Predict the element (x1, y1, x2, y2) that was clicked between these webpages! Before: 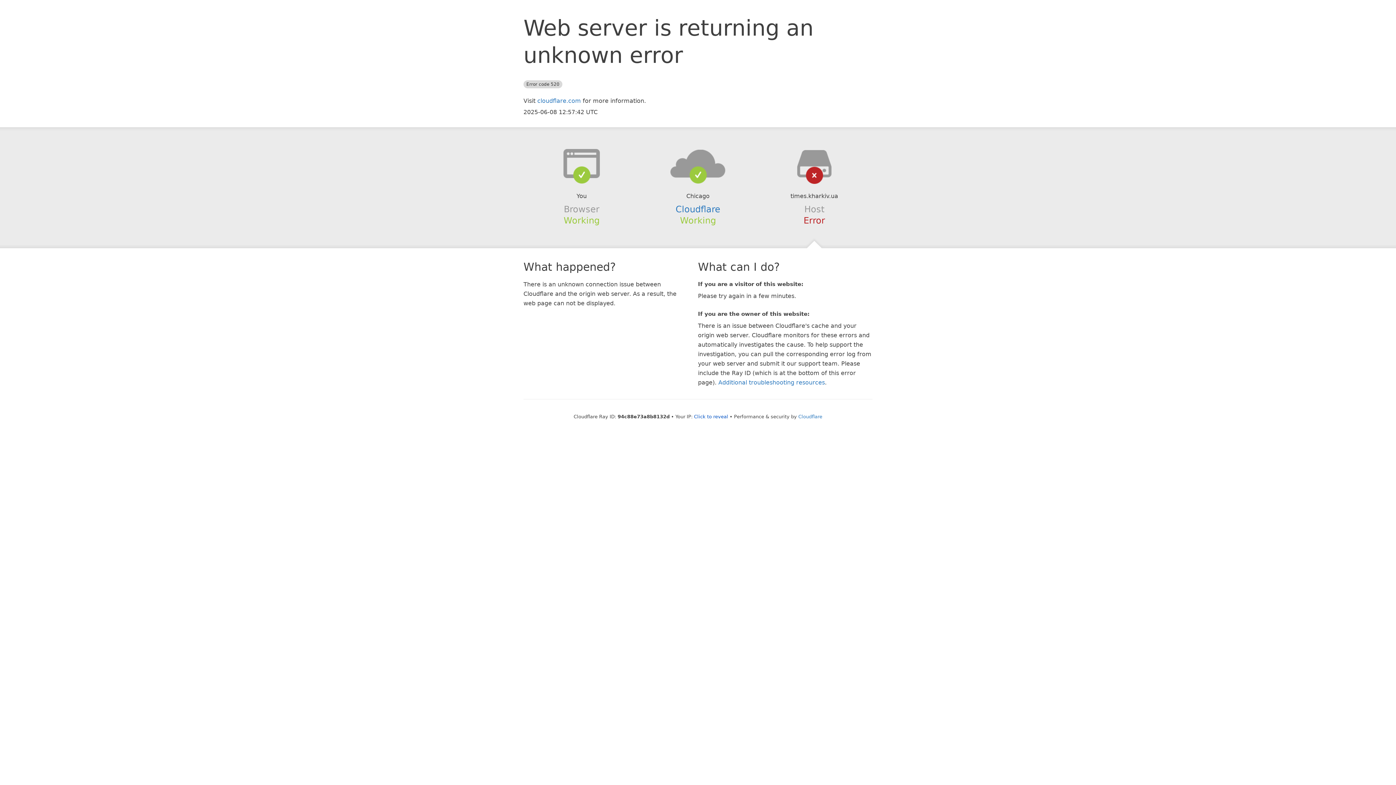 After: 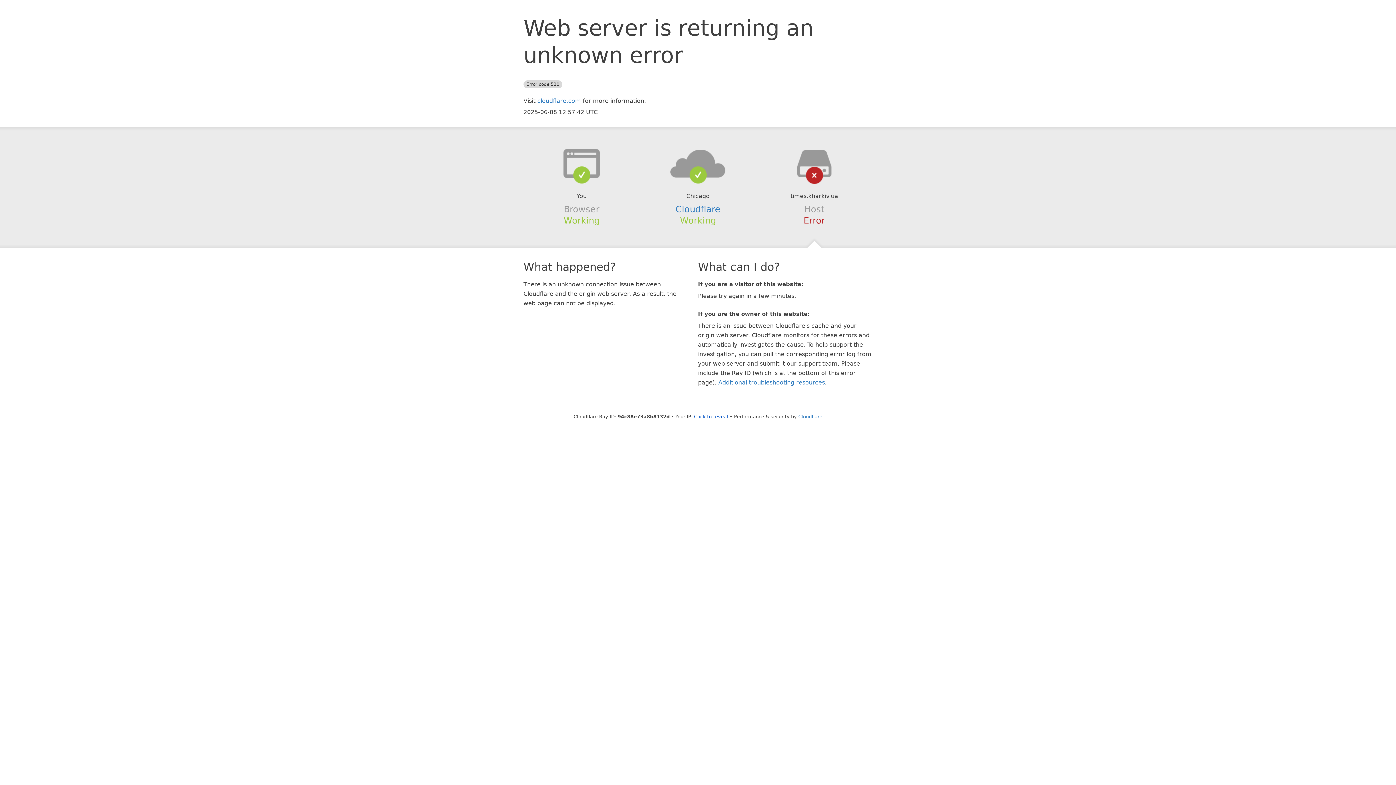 Action: bbox: (639, 148, 756, 178)